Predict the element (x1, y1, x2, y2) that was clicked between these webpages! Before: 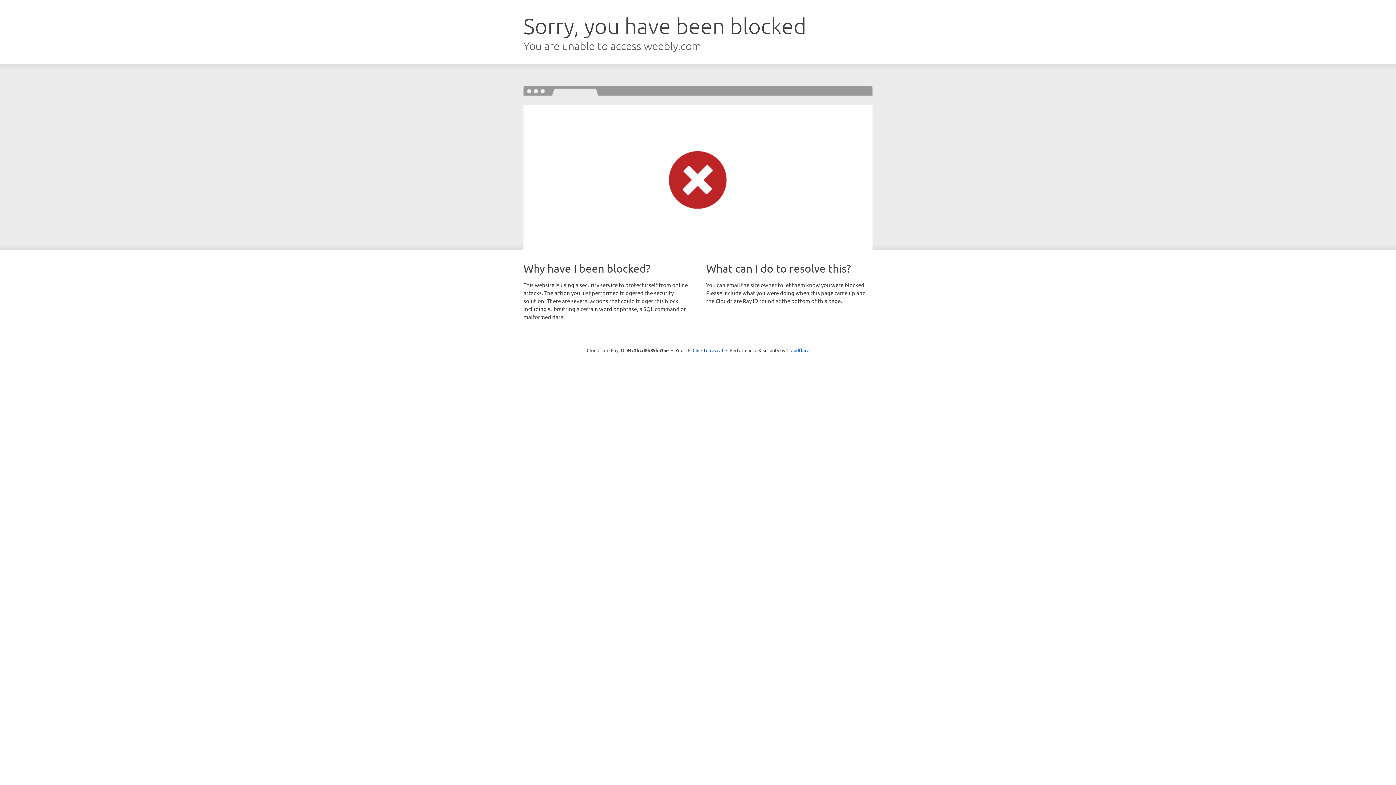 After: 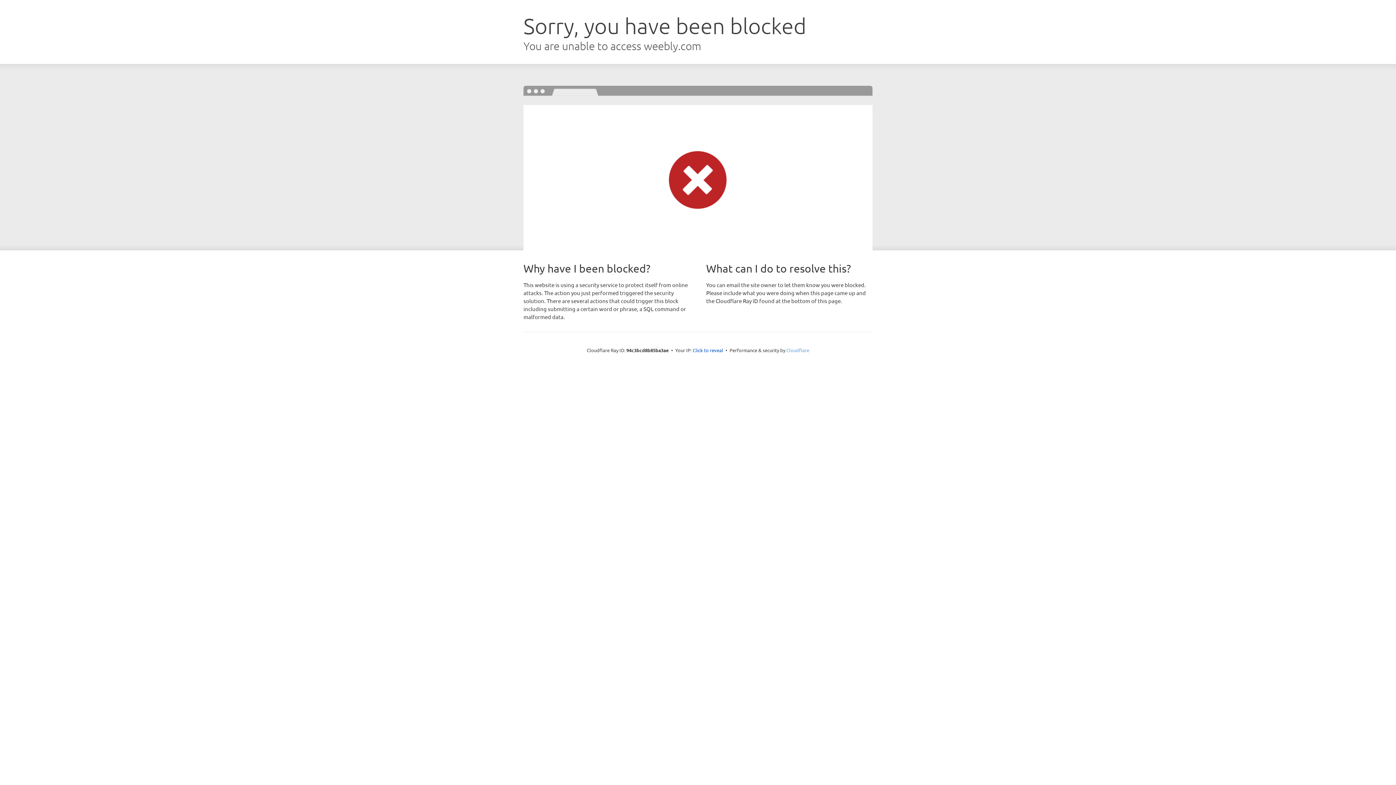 Action: label: Cloudflare bbox: (786, 347, 809, 353)